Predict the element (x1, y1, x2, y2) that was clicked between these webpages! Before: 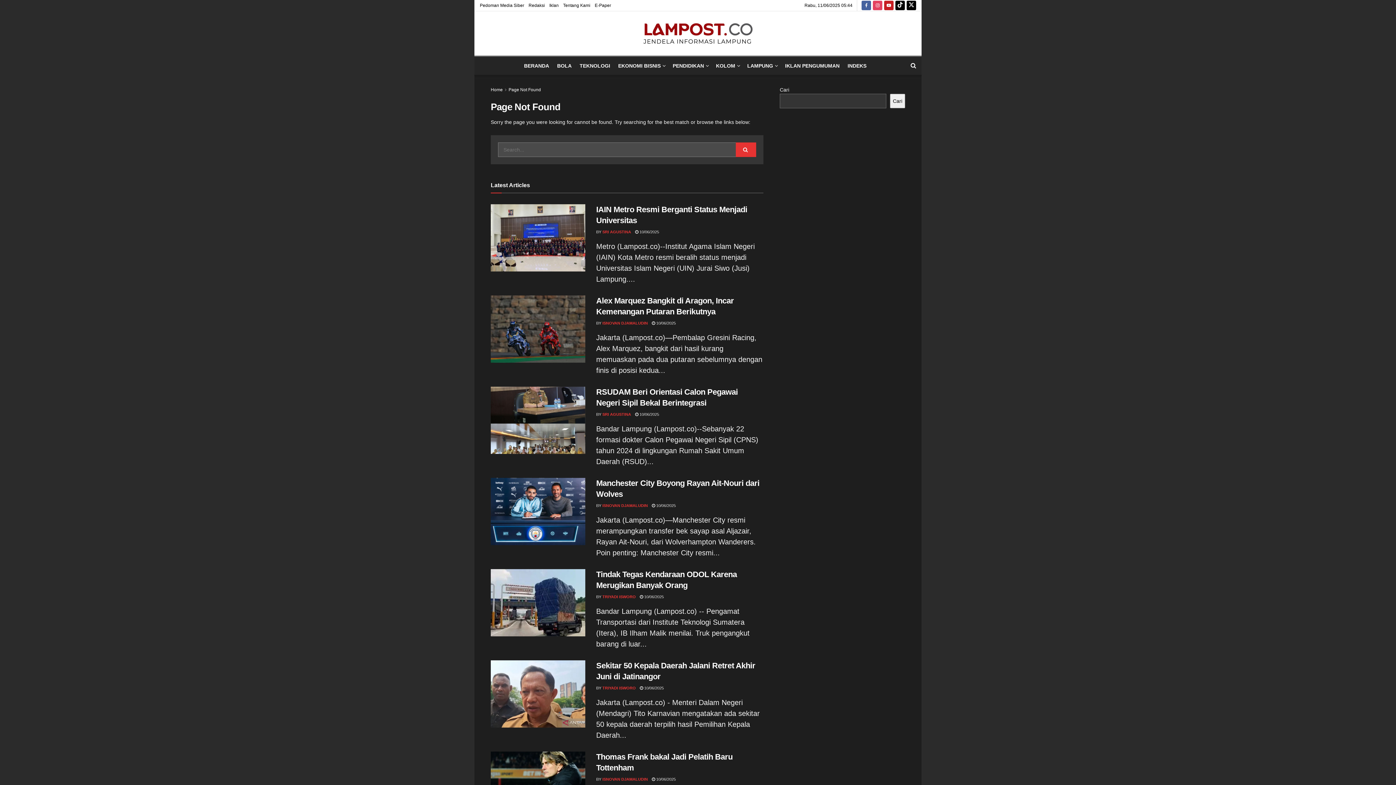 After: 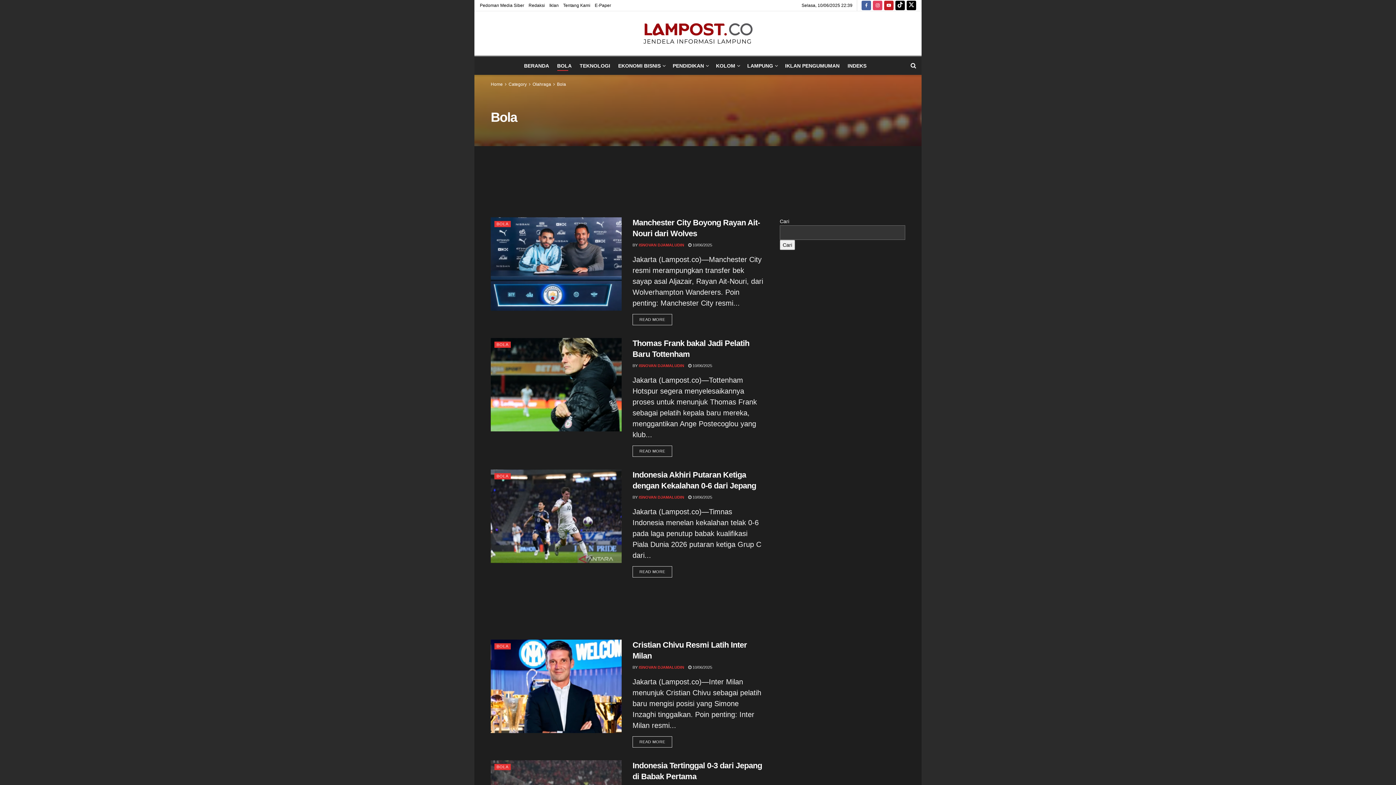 Action: bbox: (557, 60, 571, 70) label: BOLA